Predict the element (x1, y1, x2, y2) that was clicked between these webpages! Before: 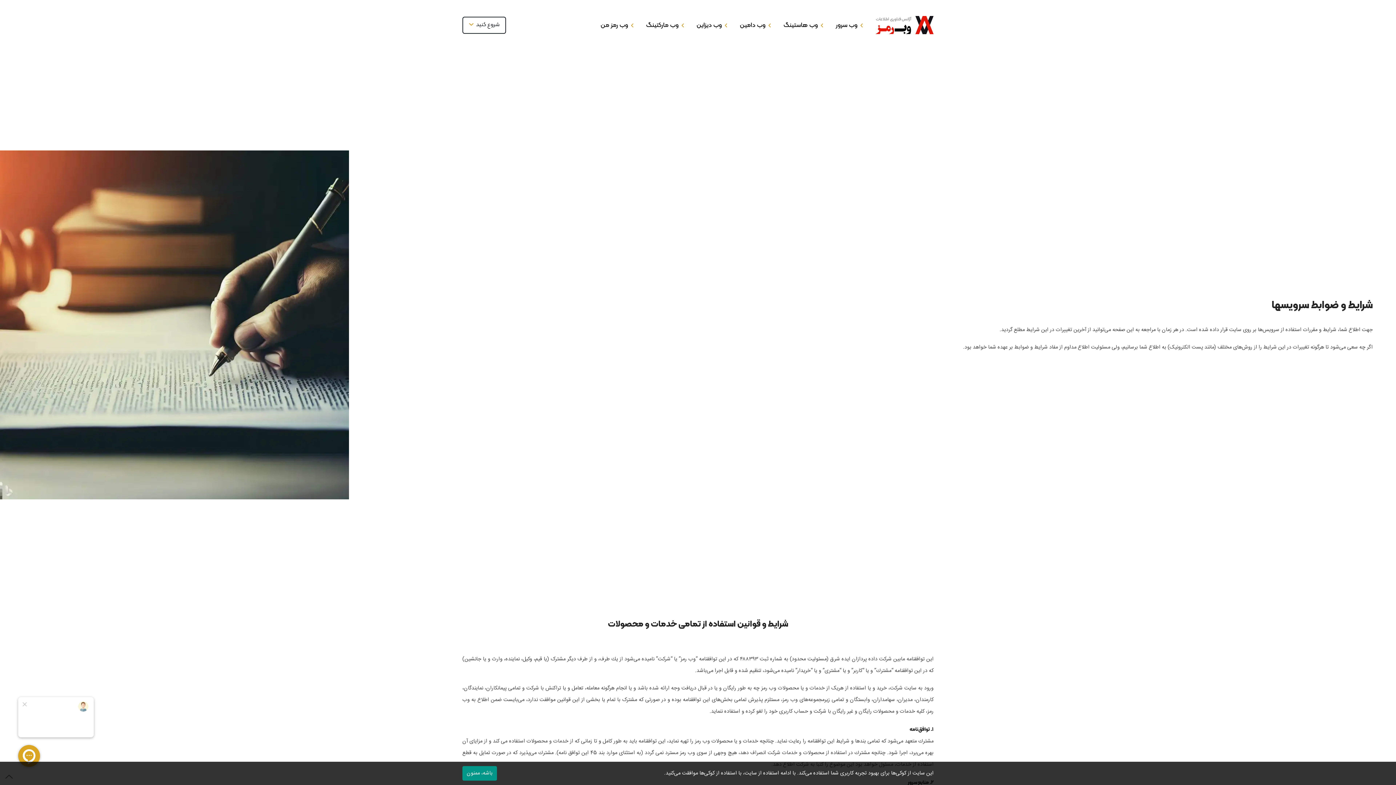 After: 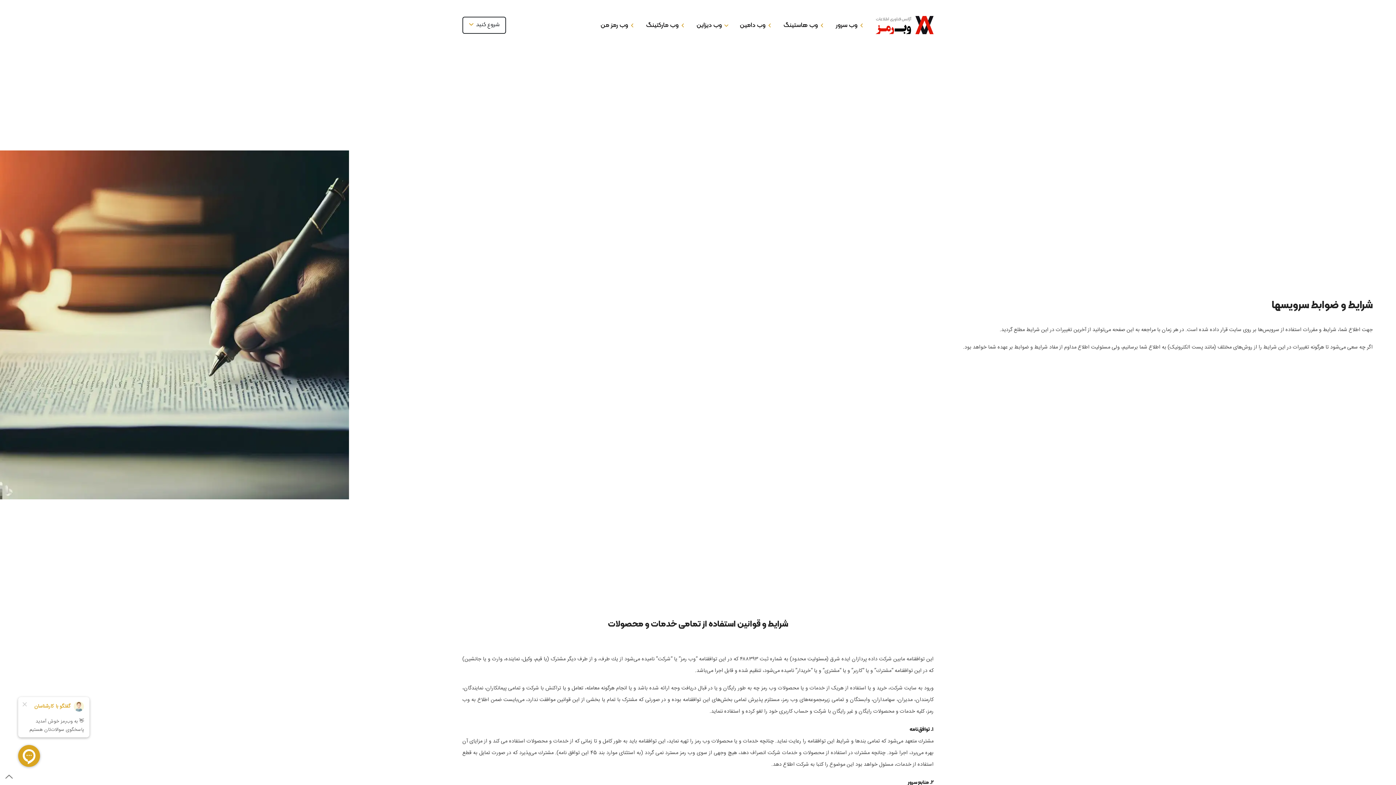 Action: label:  وب دیزاین bbox: (693, 16, 731, 34)